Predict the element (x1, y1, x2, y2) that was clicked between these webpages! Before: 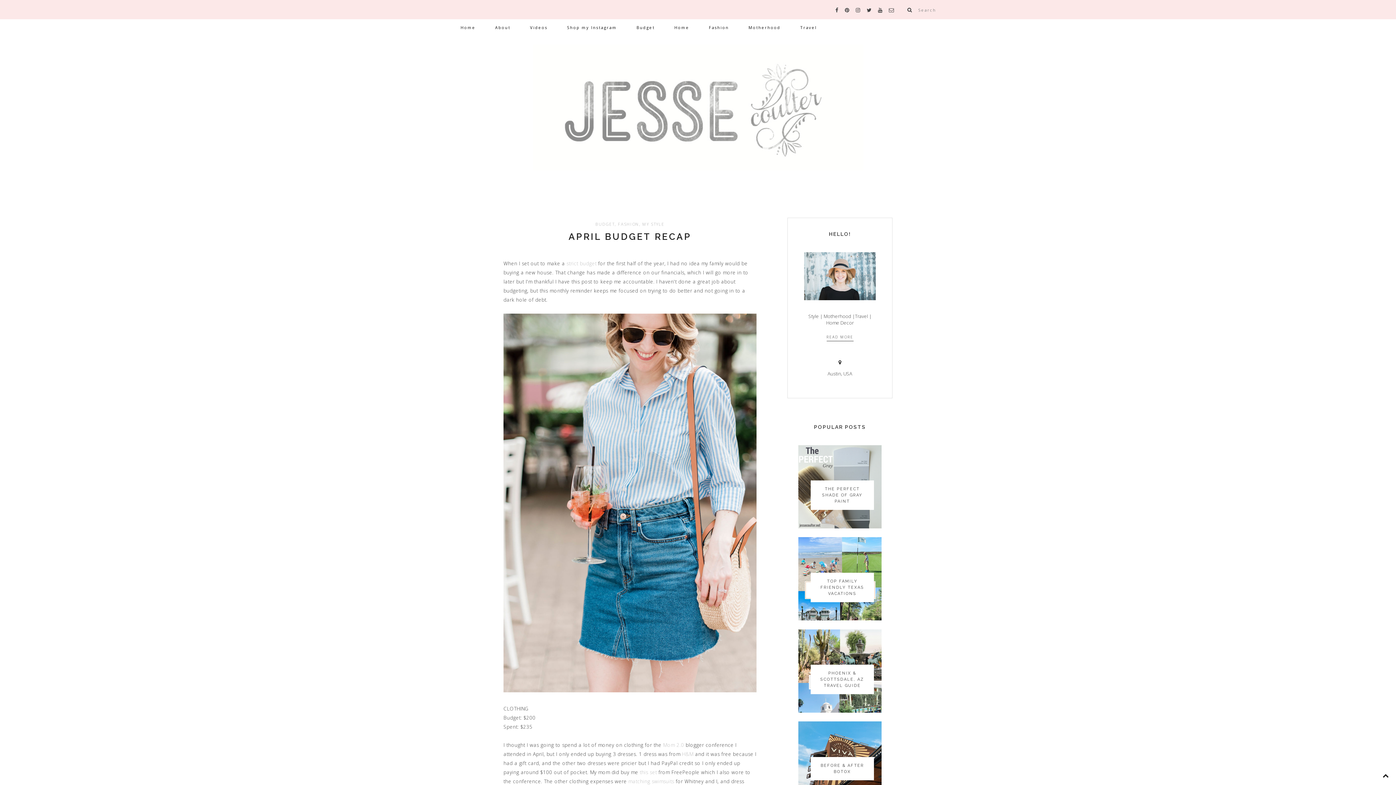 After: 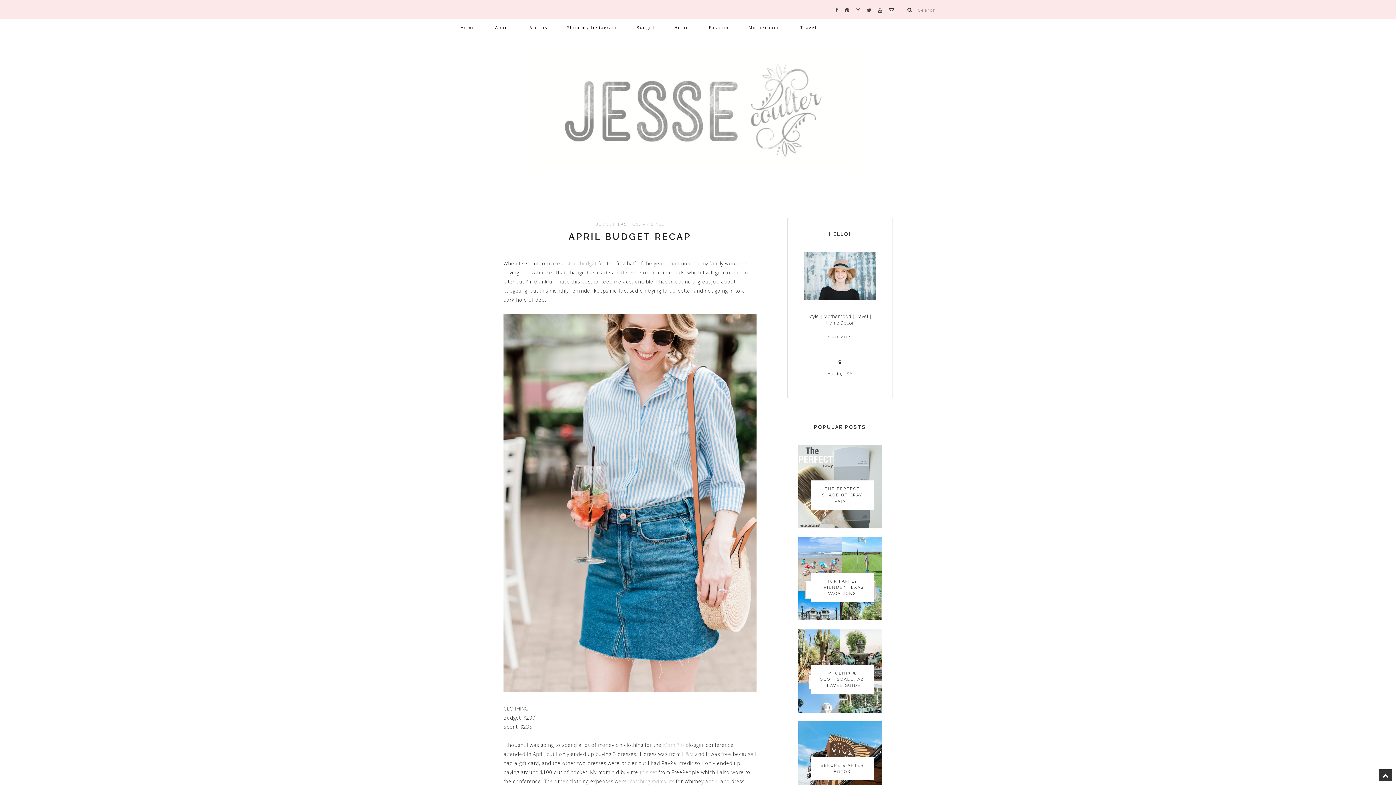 Action: bbox: (1379, 769, 1392, 781)